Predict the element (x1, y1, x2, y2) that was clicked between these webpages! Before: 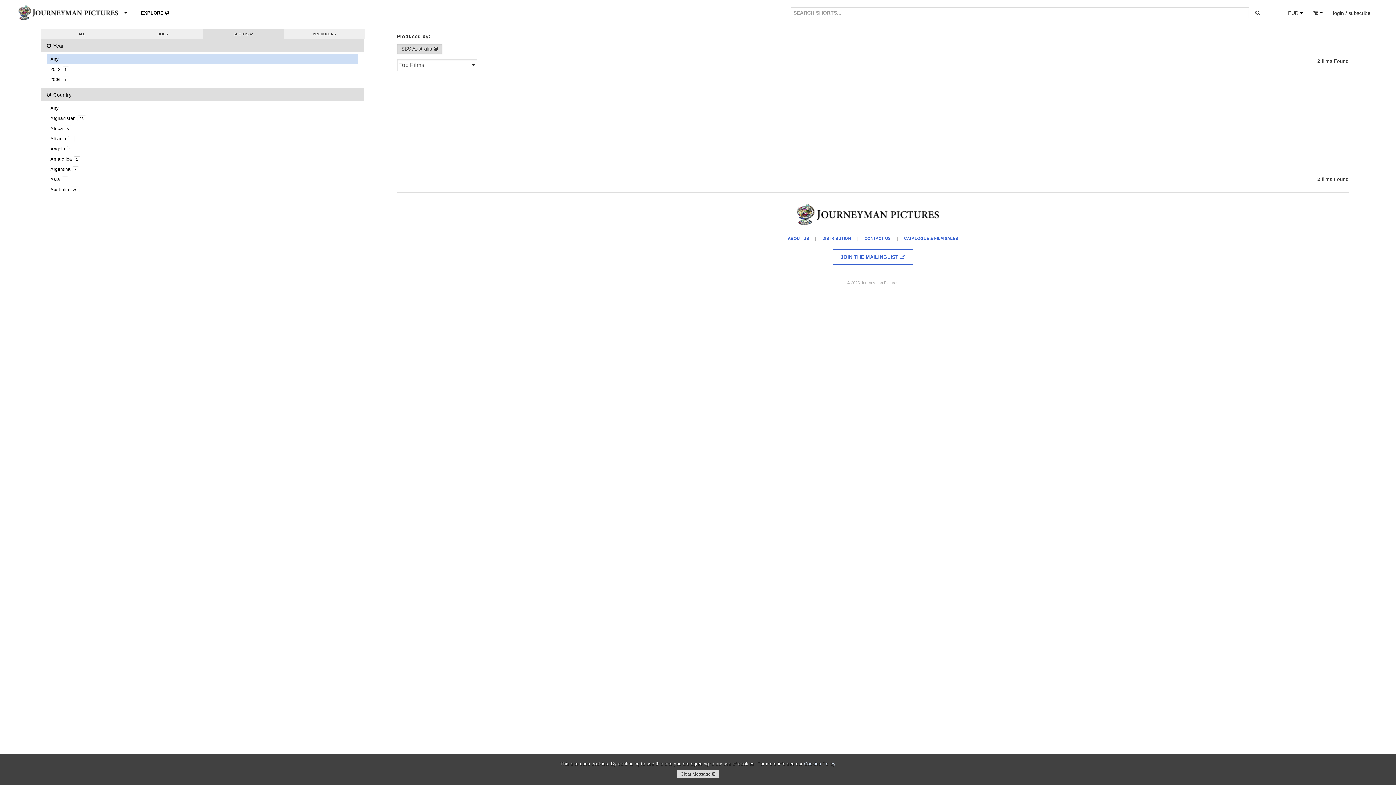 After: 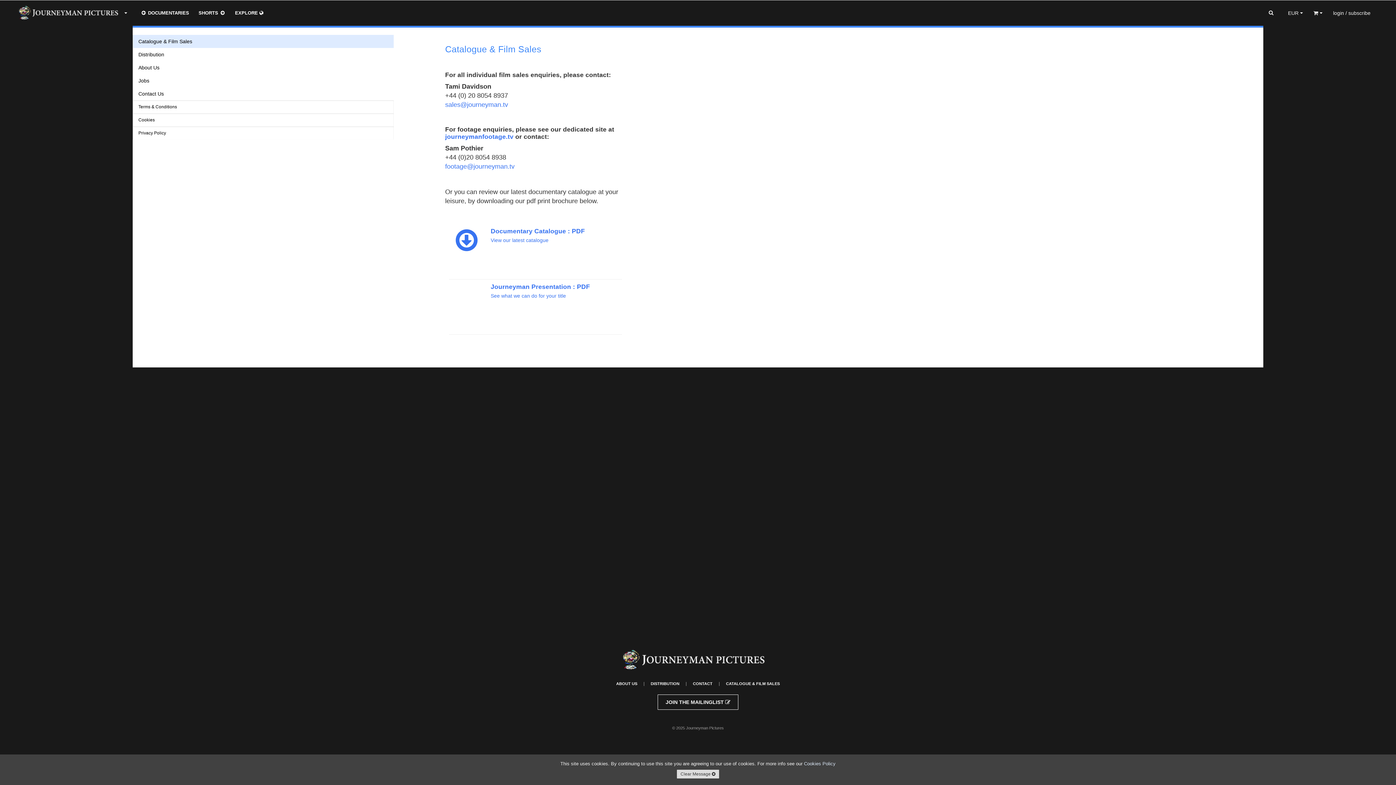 Action: label: CATALOGUE & FILM SALES bbox: (900, 234, 962, 242)